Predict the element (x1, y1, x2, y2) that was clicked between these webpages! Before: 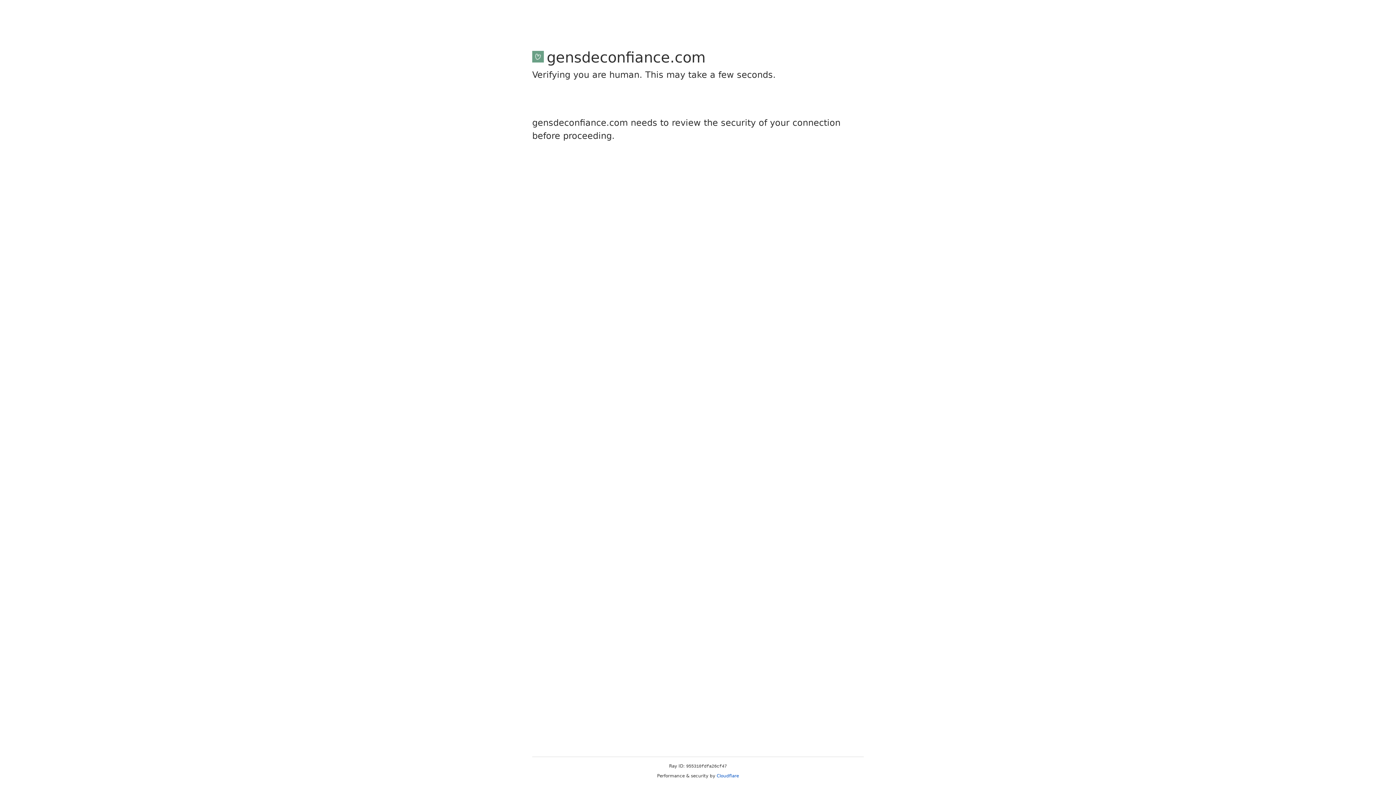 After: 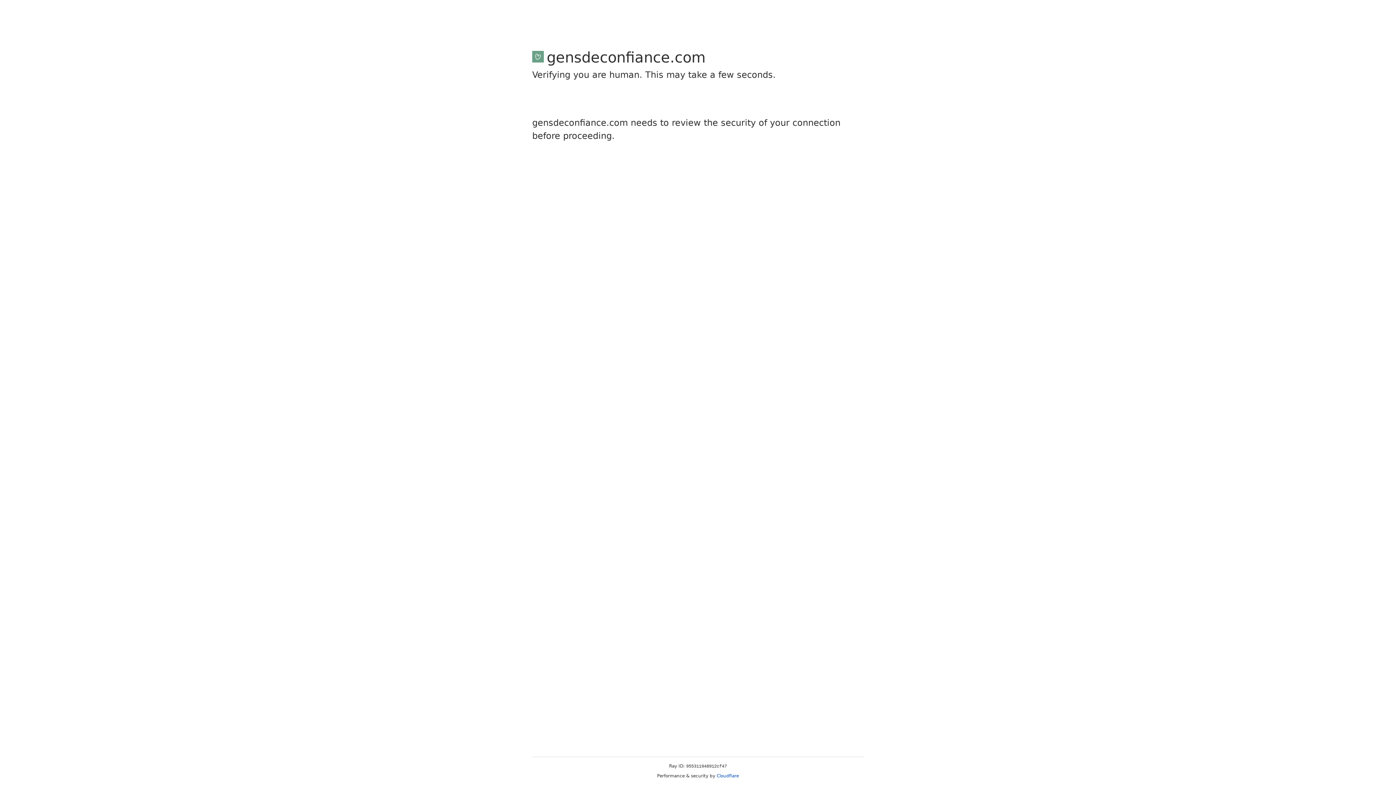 Action: bbox: (716, 773, 739, 778) label: Cloudflare